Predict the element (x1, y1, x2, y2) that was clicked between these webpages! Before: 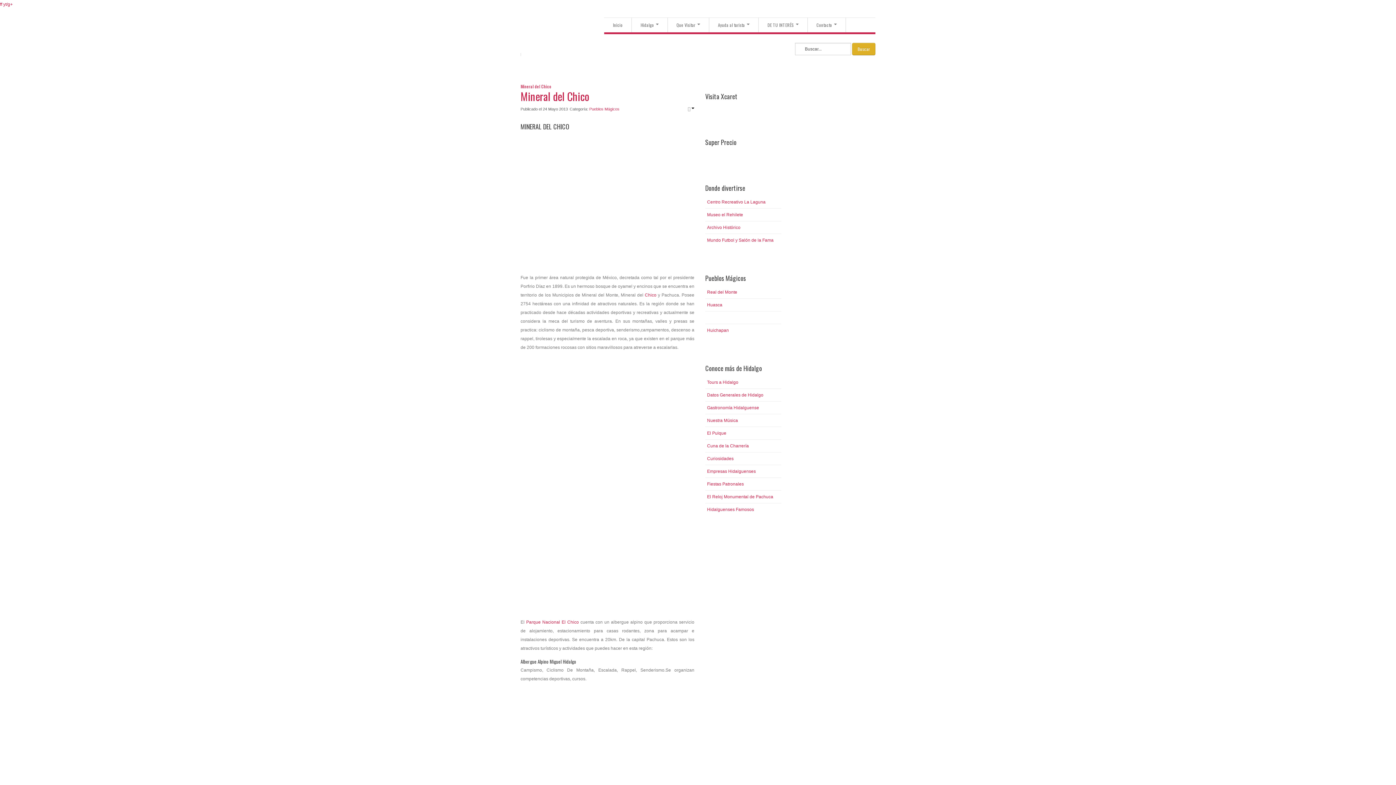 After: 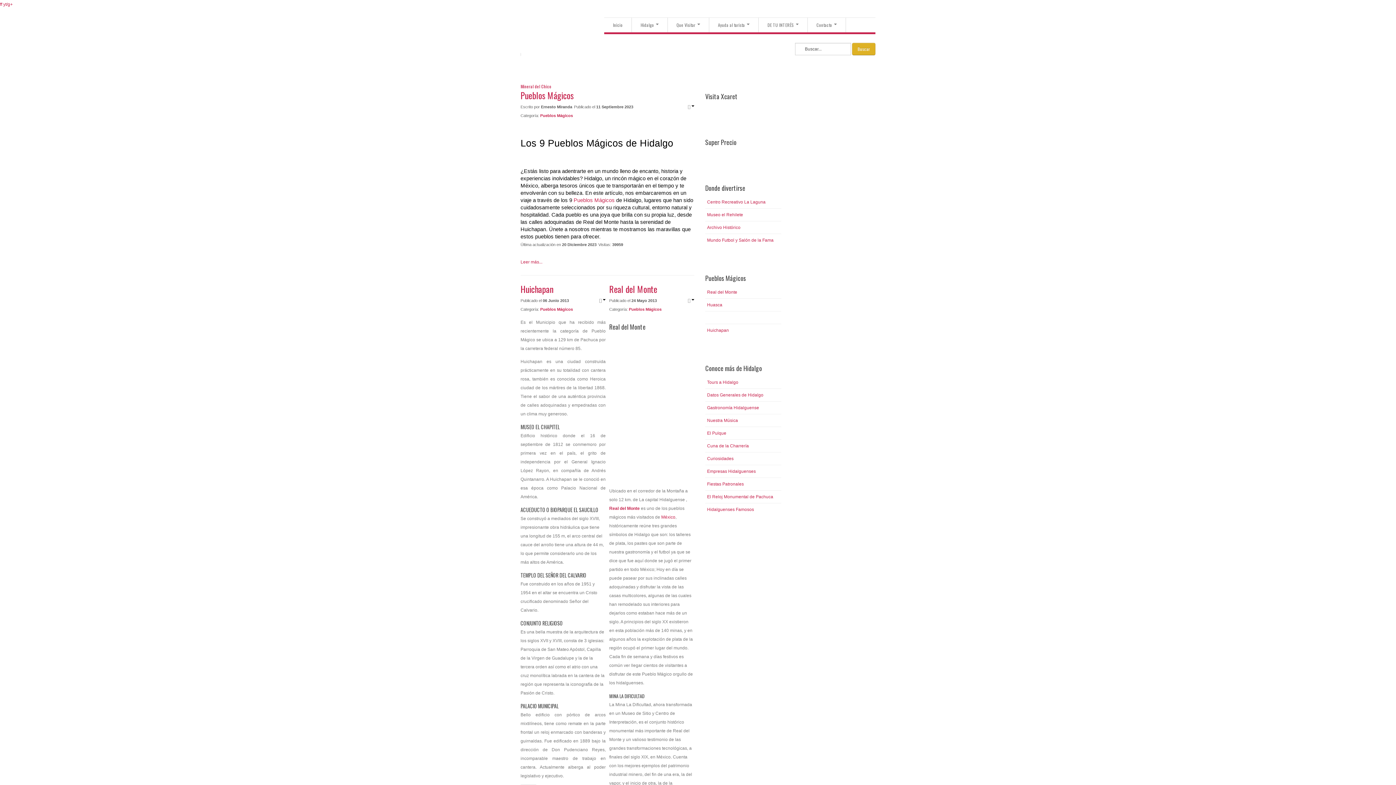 Action: label: Pueblos Mágicos bbox: (589, 106, 619, 111)